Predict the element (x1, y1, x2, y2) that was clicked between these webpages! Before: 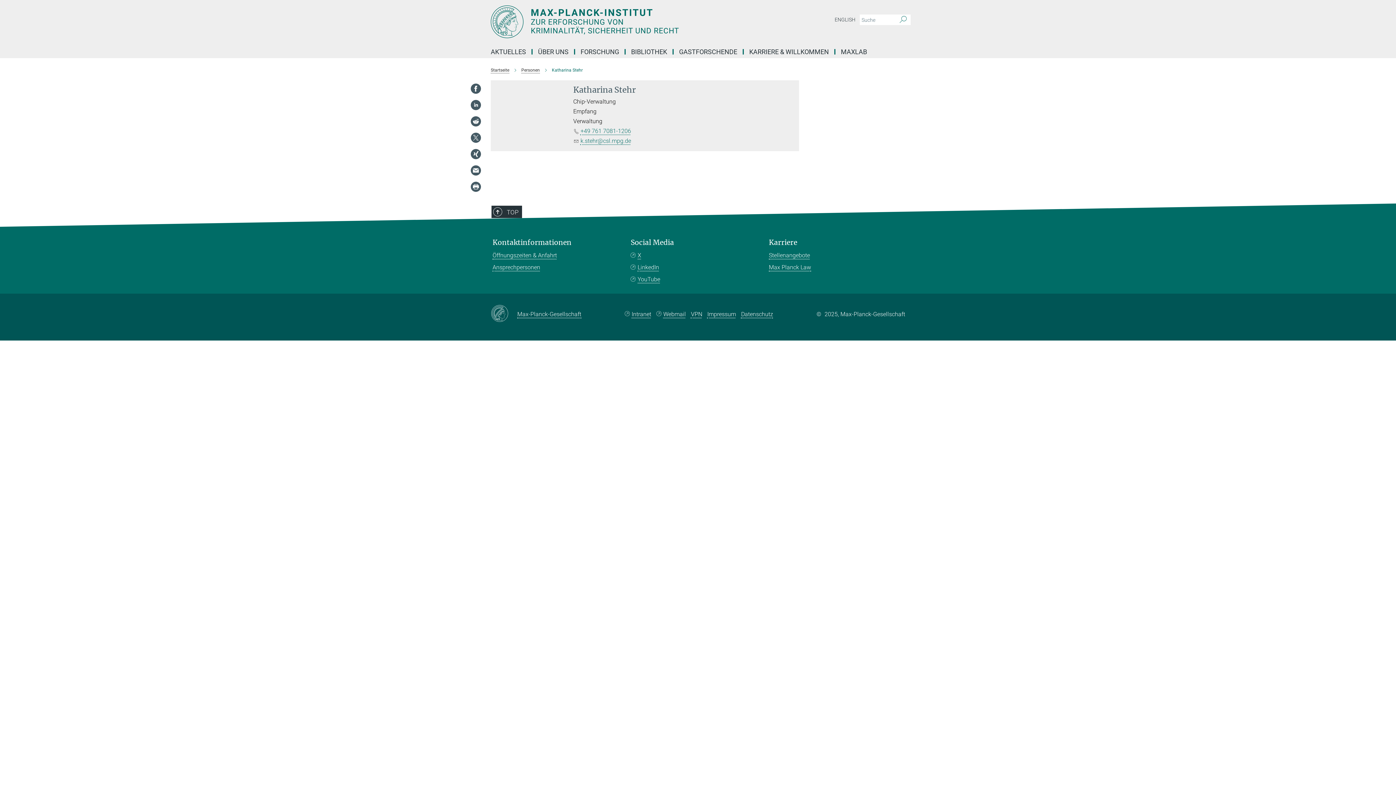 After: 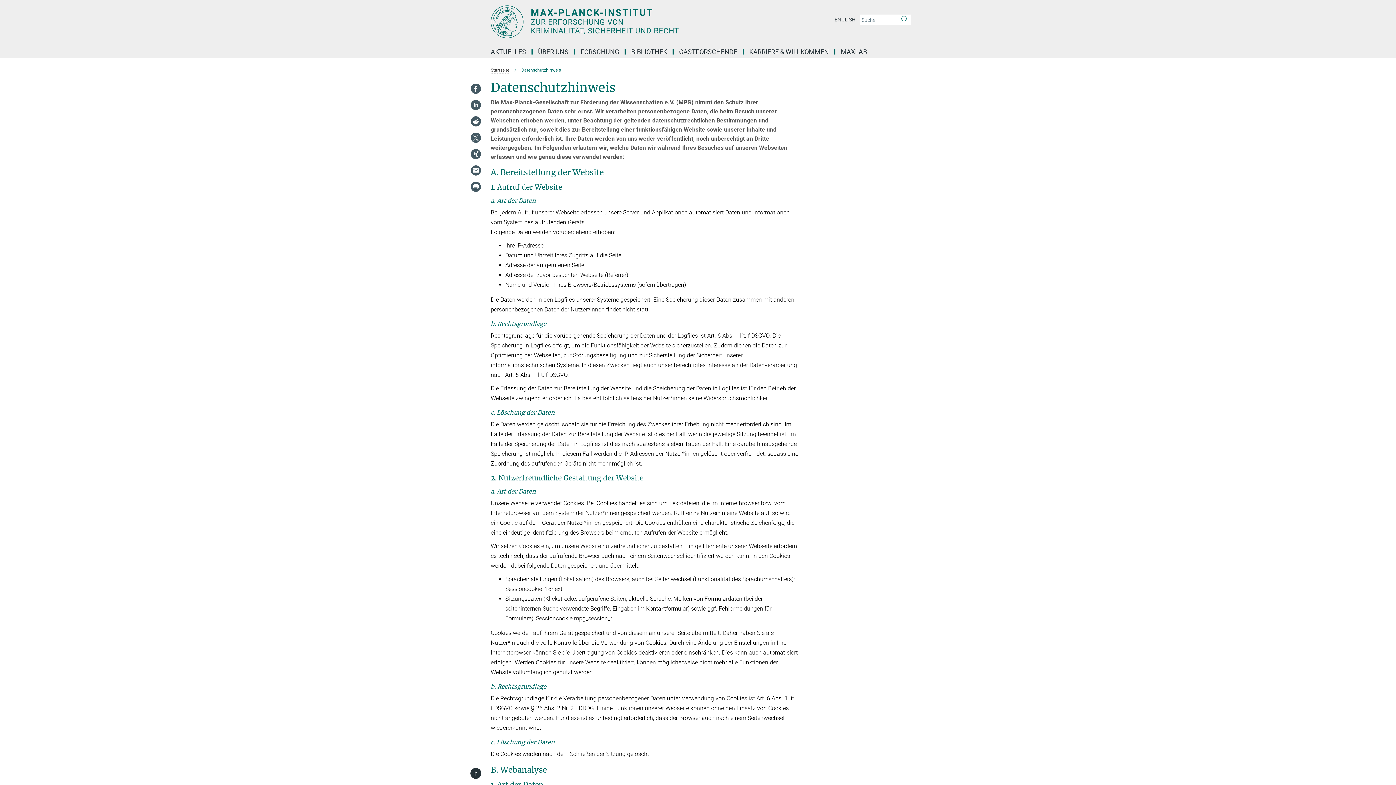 Action: bbox: (741, 310, 773, 317) label: Datenschutz